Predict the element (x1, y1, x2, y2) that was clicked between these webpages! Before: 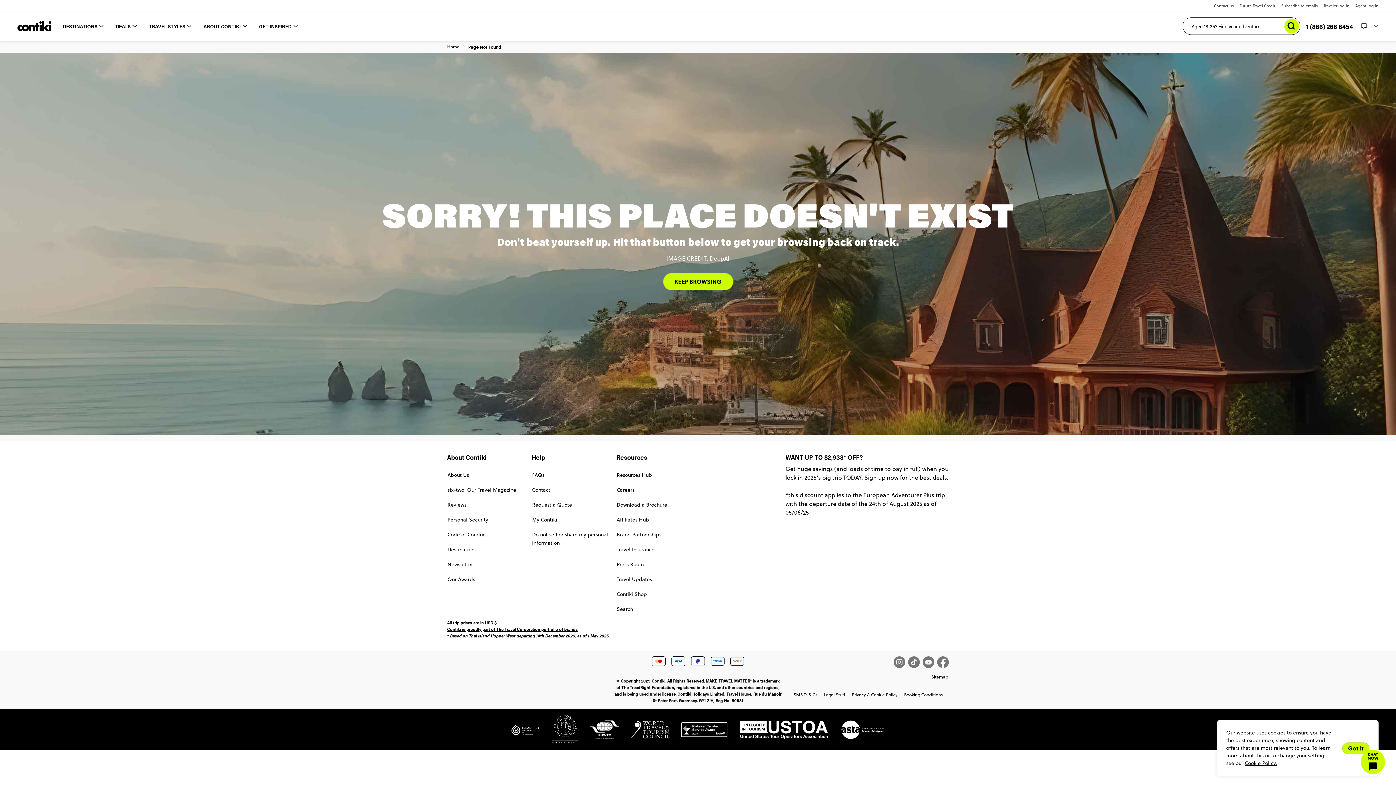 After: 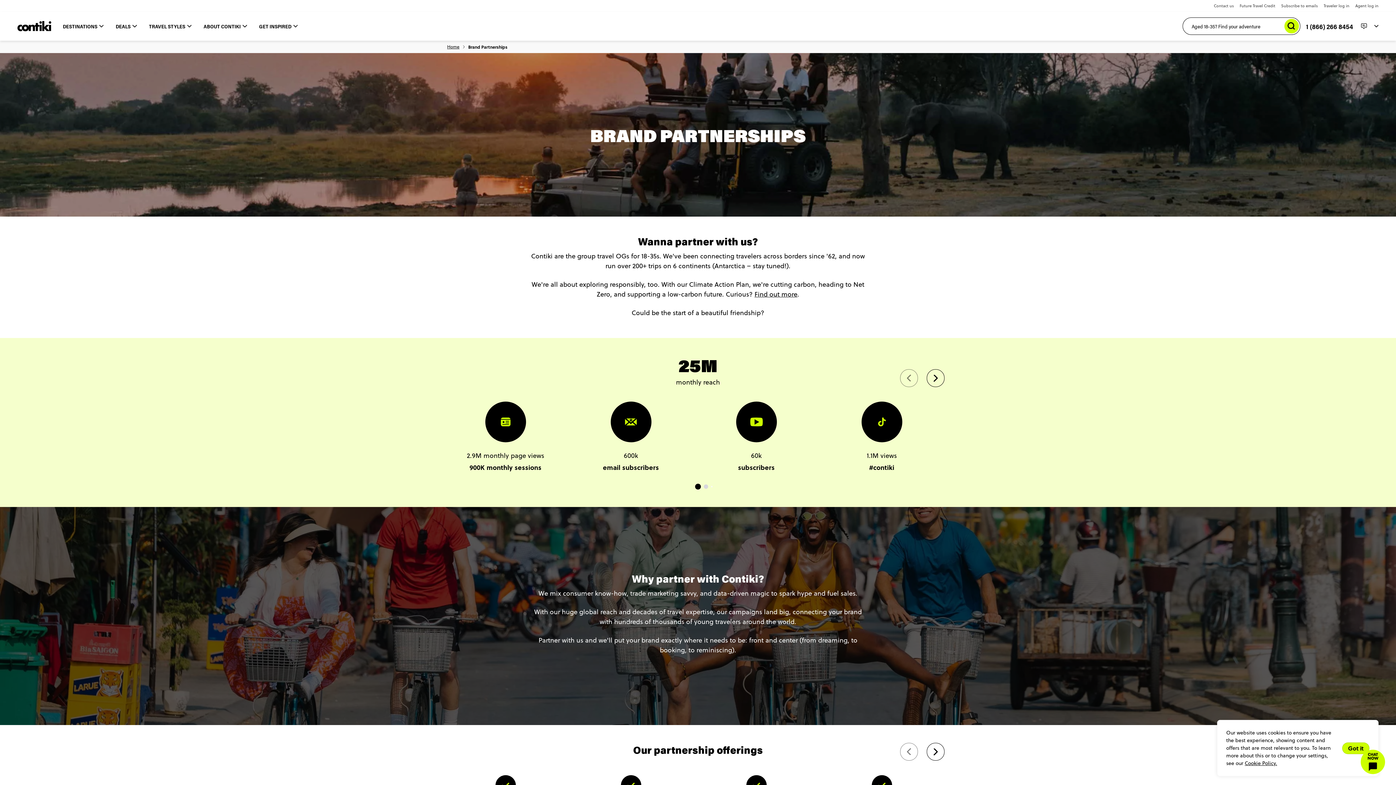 Action: label: Brand Partnerships bbox: (616, 530, 661, 539)